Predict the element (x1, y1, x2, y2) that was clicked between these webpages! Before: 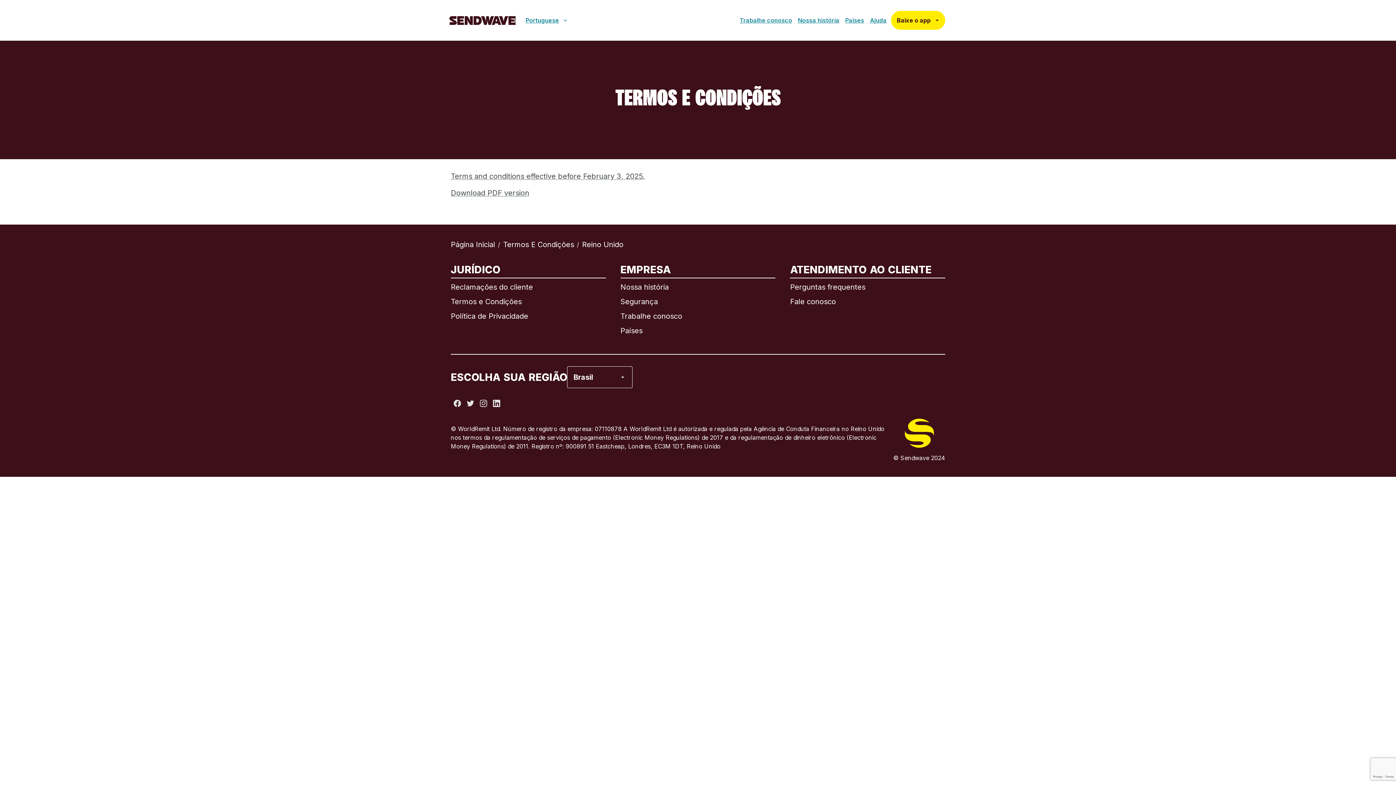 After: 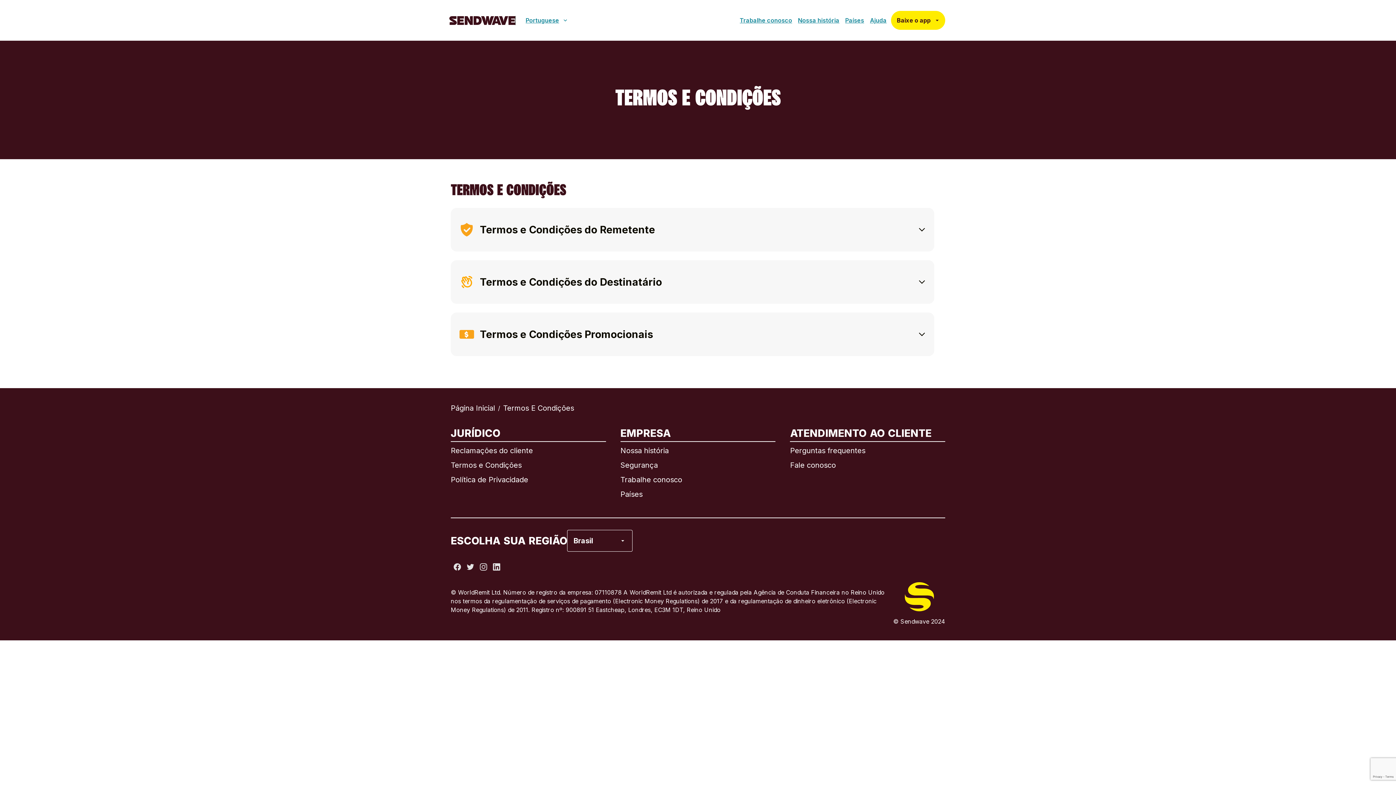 Action: bbox: (450, 297, 521, 306) label: Termos e Condições